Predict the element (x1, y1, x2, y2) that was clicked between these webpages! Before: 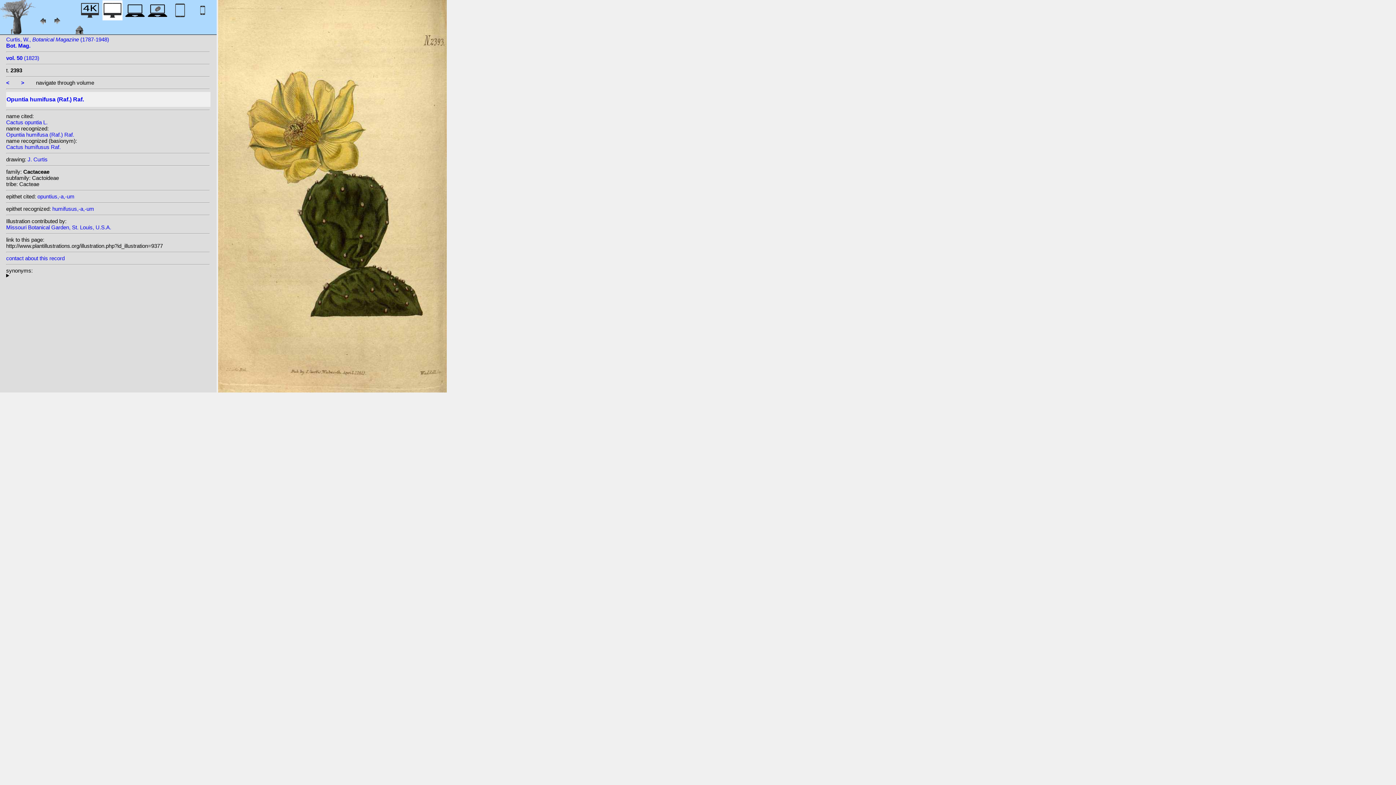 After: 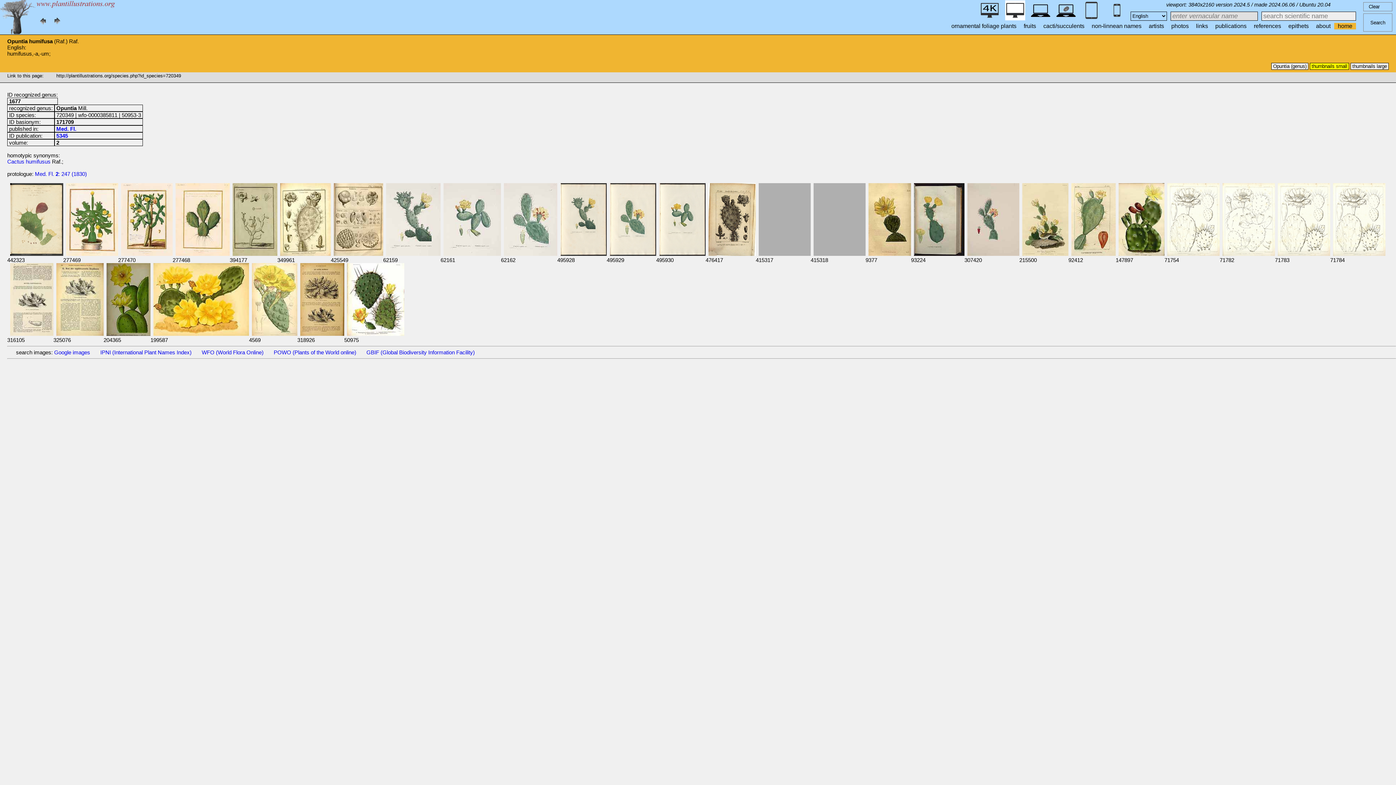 Action: bbox: (6, 92, 209, 107) label: Opuntia humifusa (Raf.) Raf.